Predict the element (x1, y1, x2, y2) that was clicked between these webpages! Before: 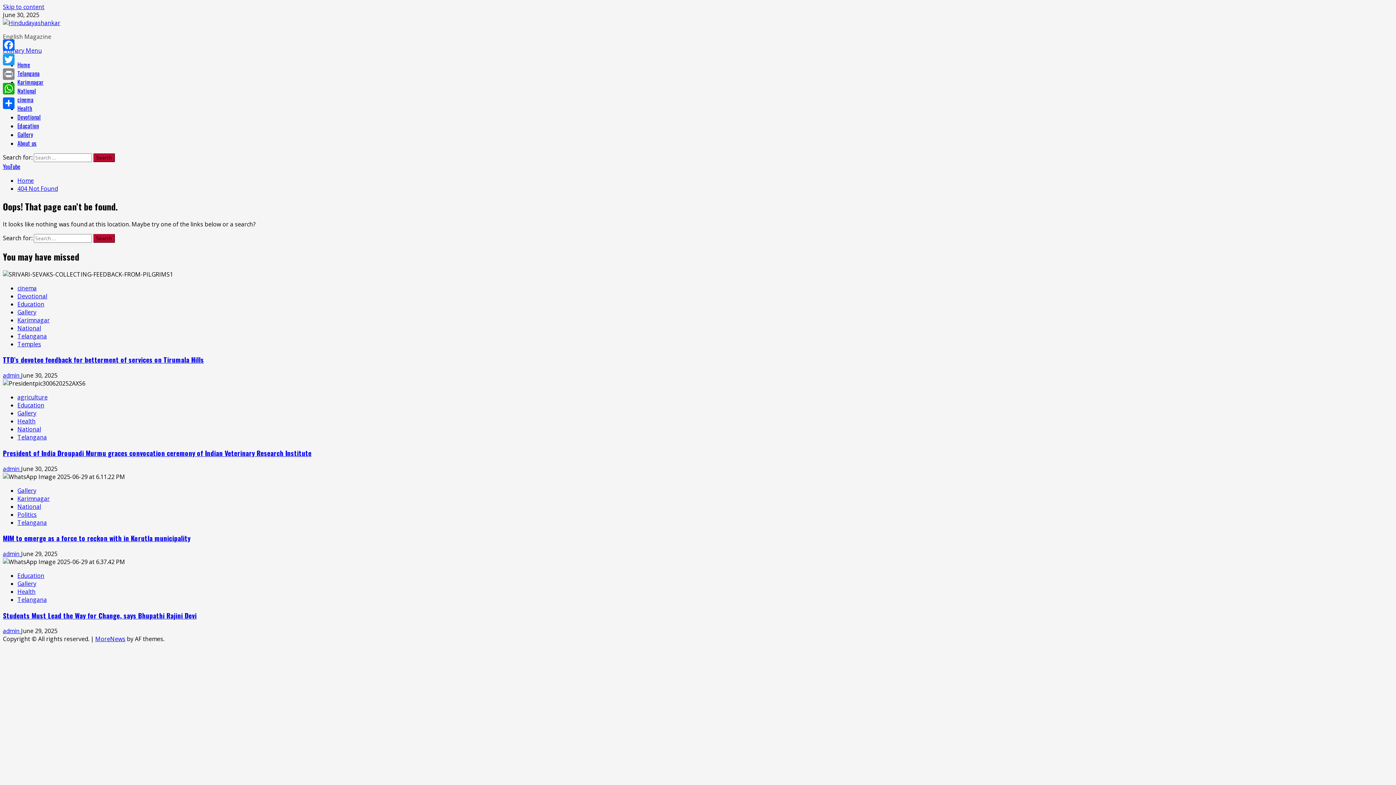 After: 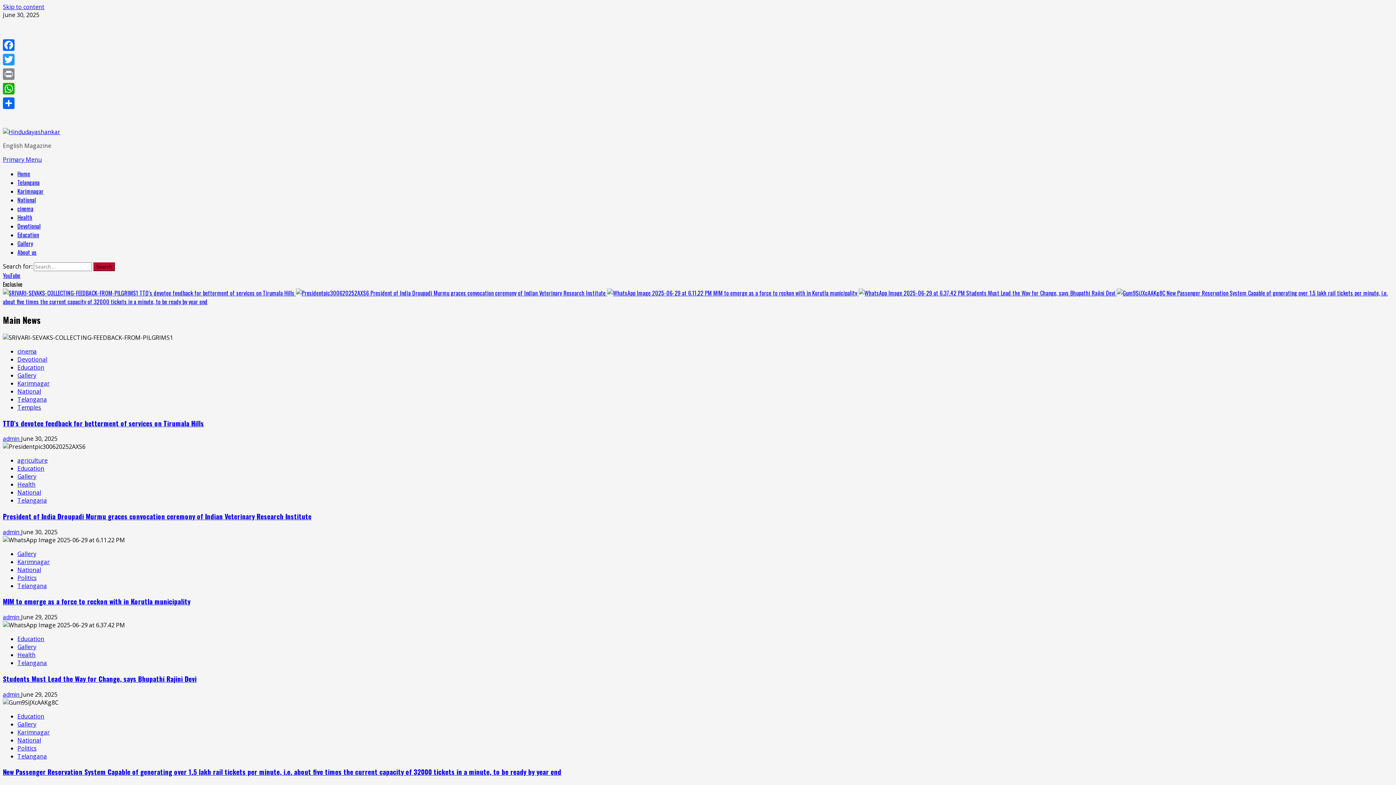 Action: label: 404 Not Found bbox: (17, 184, 57, 192)